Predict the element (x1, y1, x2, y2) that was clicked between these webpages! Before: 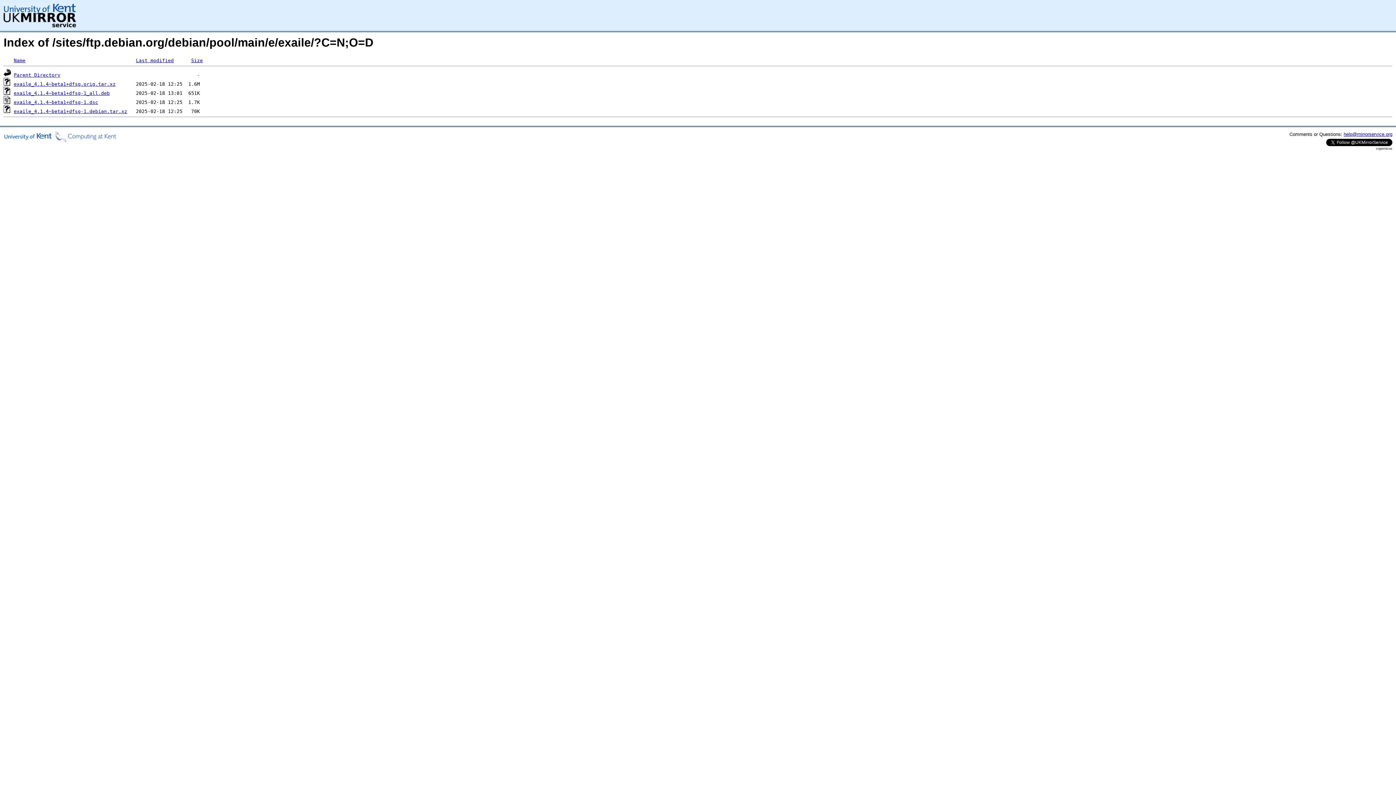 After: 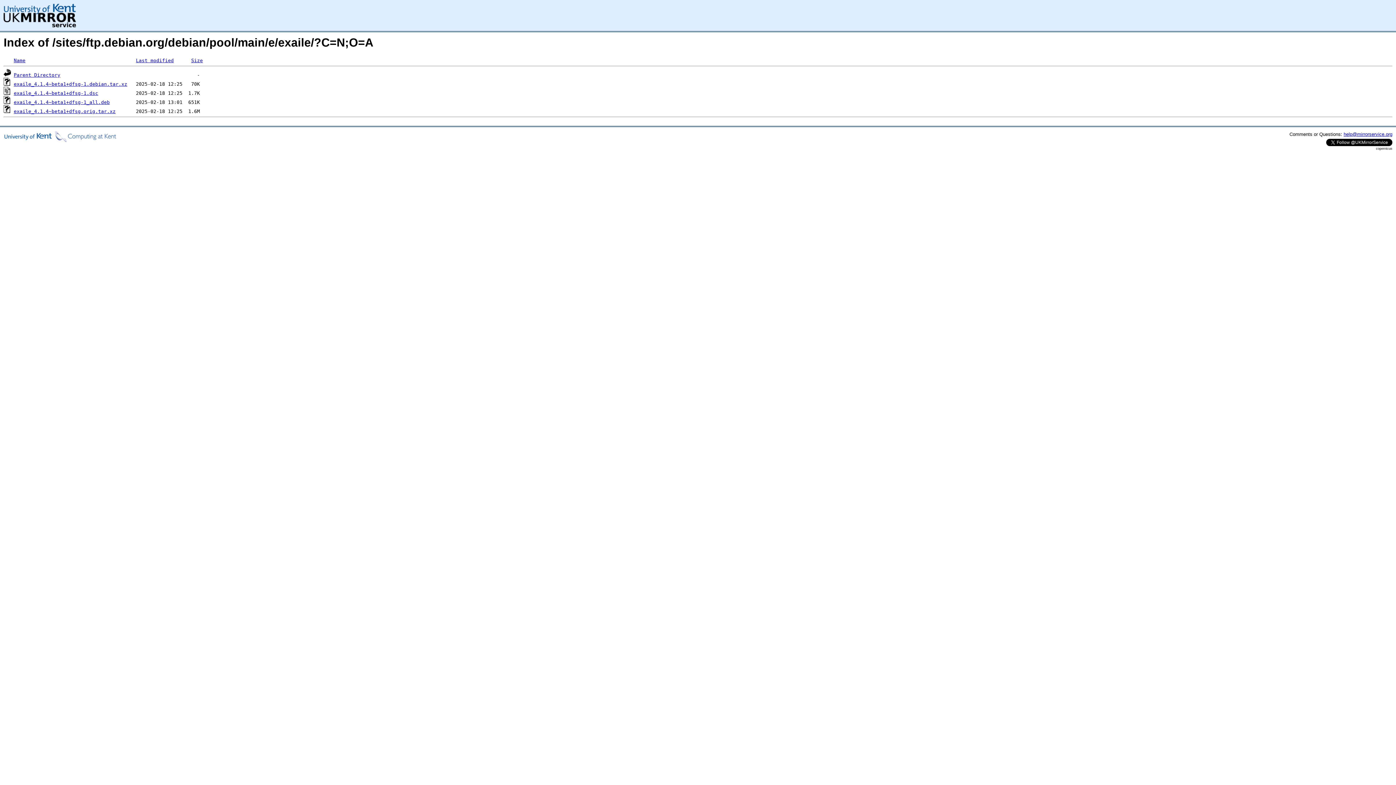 Action: bbox: (13, 57, 25, 63) label: Name